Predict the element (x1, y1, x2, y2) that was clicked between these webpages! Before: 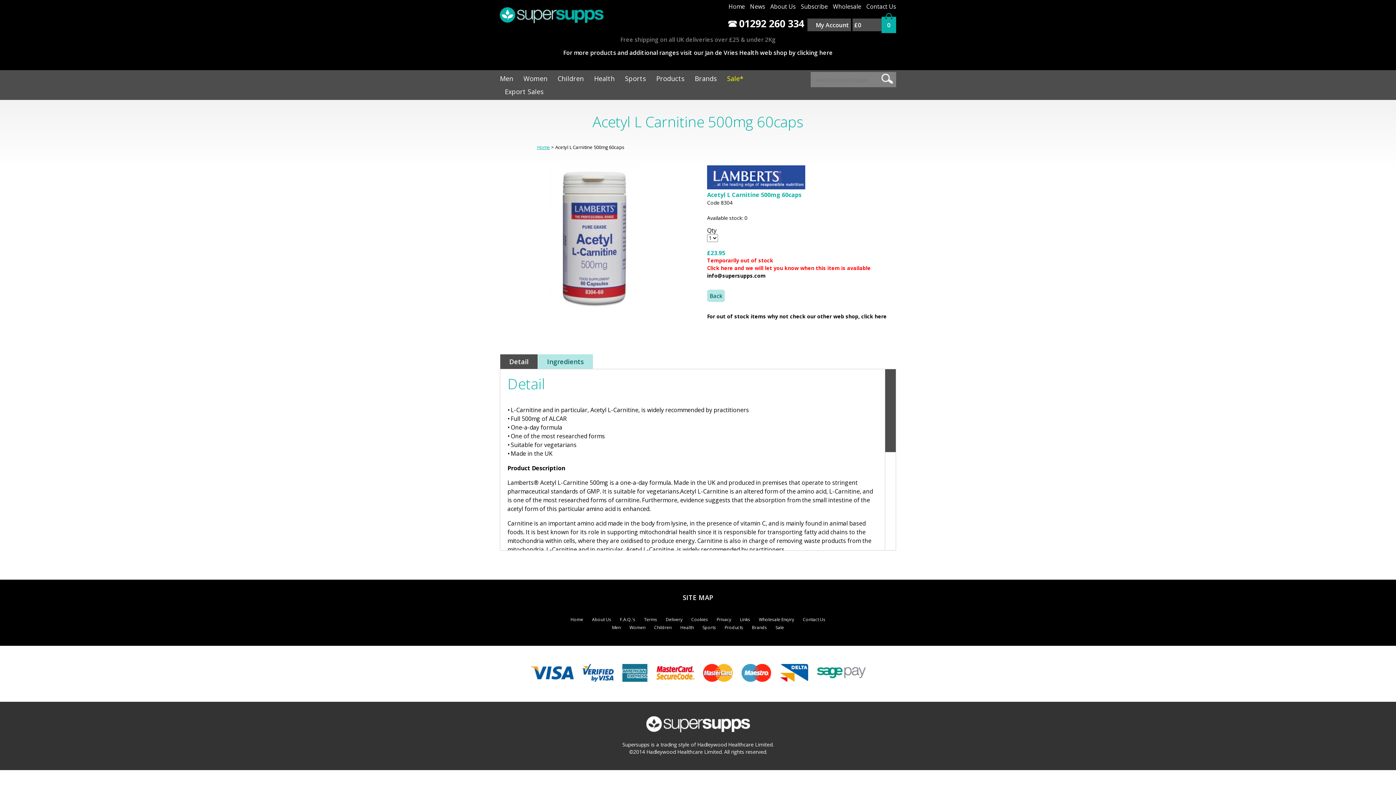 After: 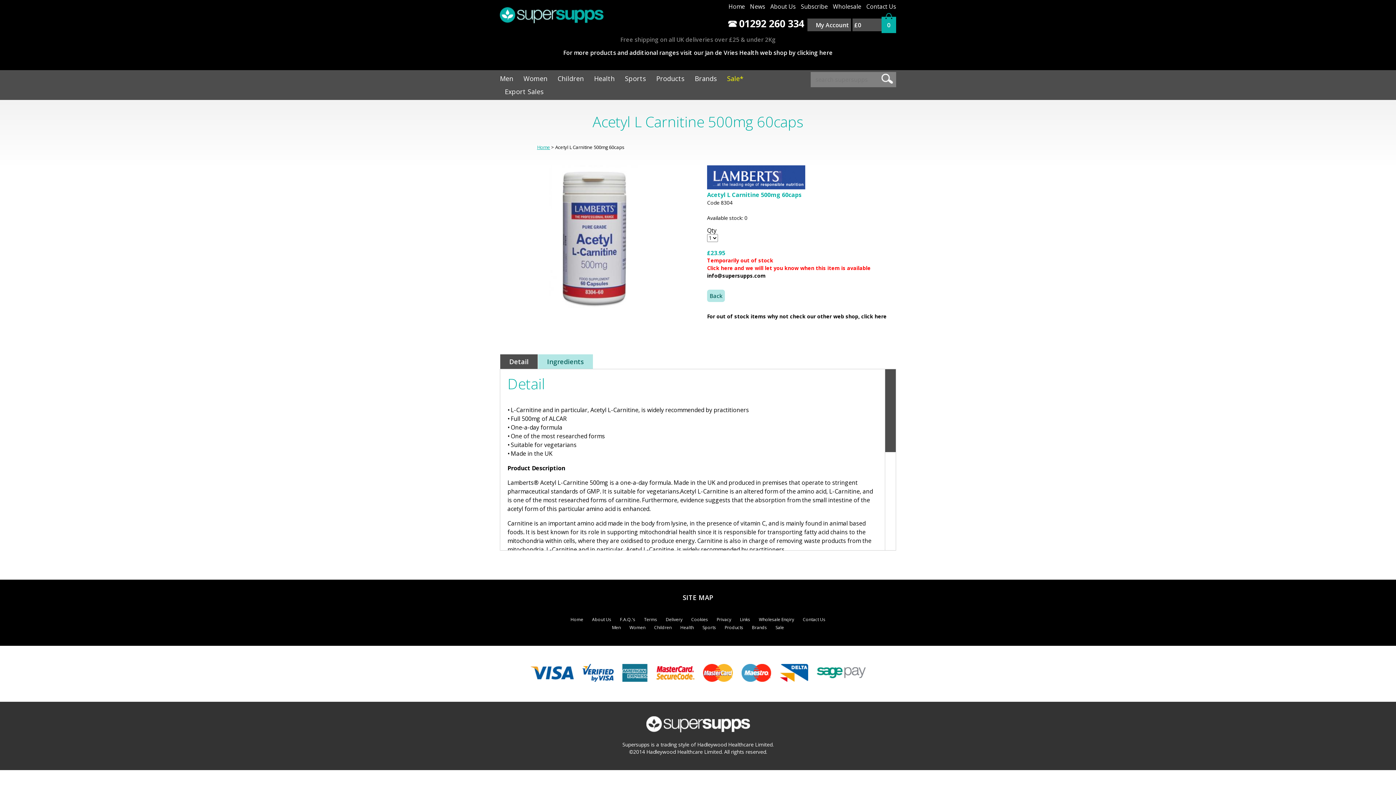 Action: bbox: (563, 48, 832, 56) label: For more products and additional ranges visit our Jan de Vries Health web shop by clicking here